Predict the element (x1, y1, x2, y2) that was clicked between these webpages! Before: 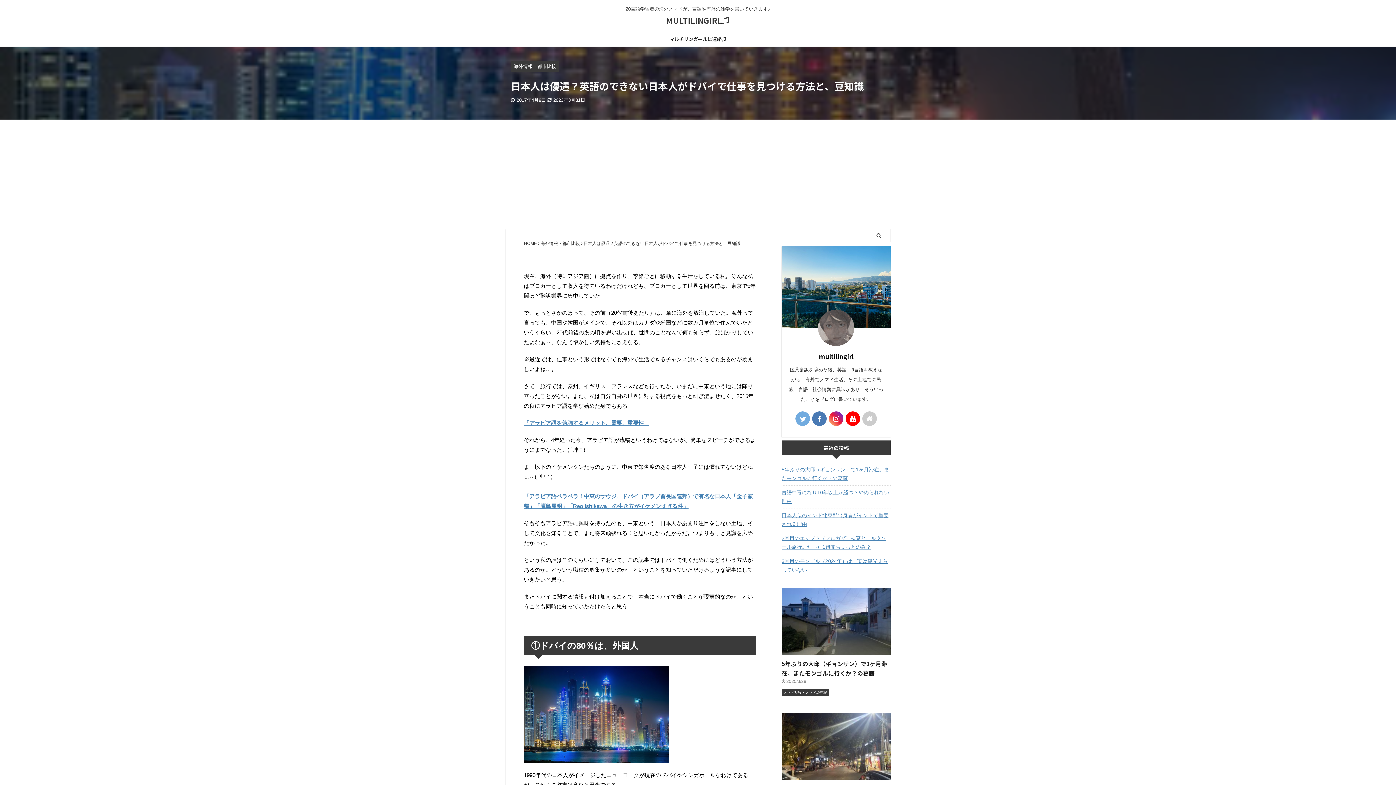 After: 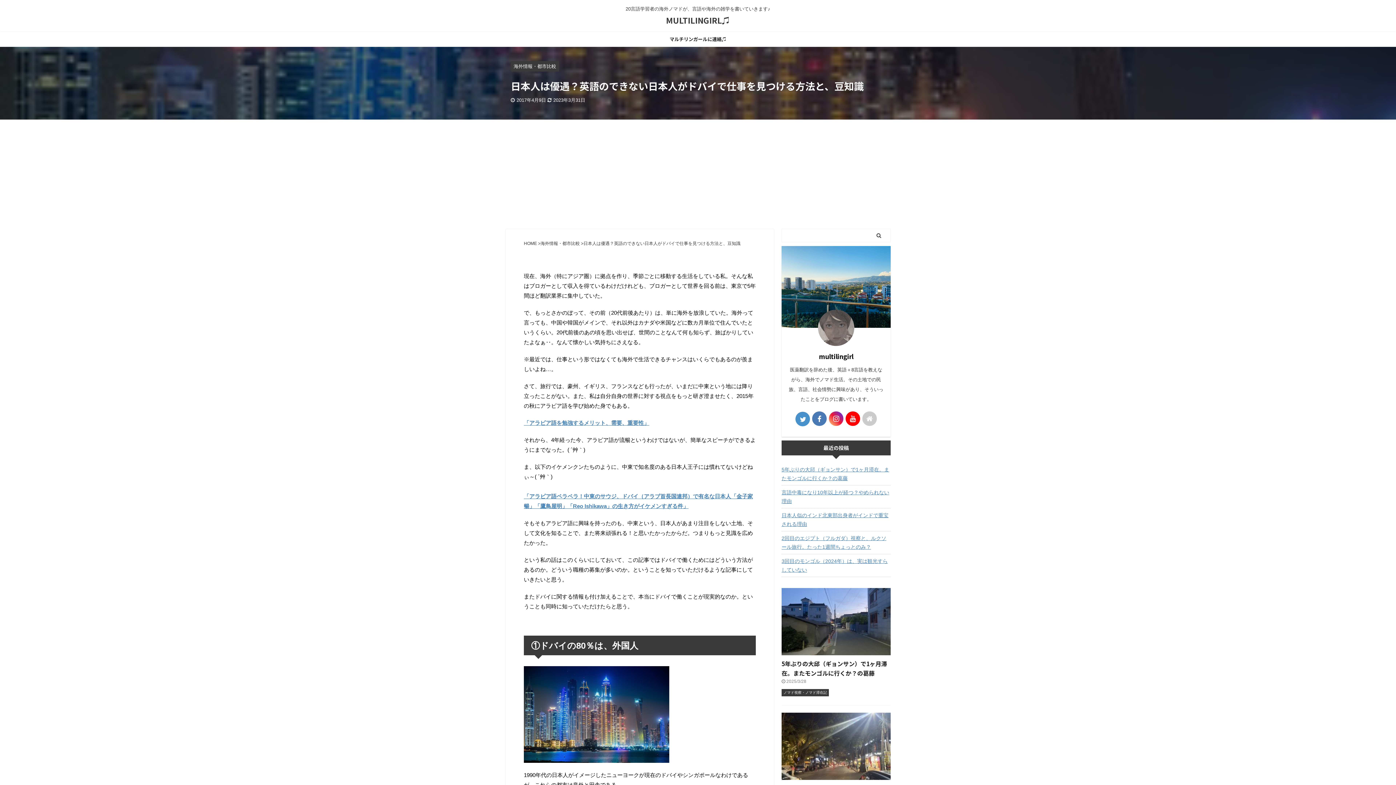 Action: bbox: (795, 411, 810, 426)